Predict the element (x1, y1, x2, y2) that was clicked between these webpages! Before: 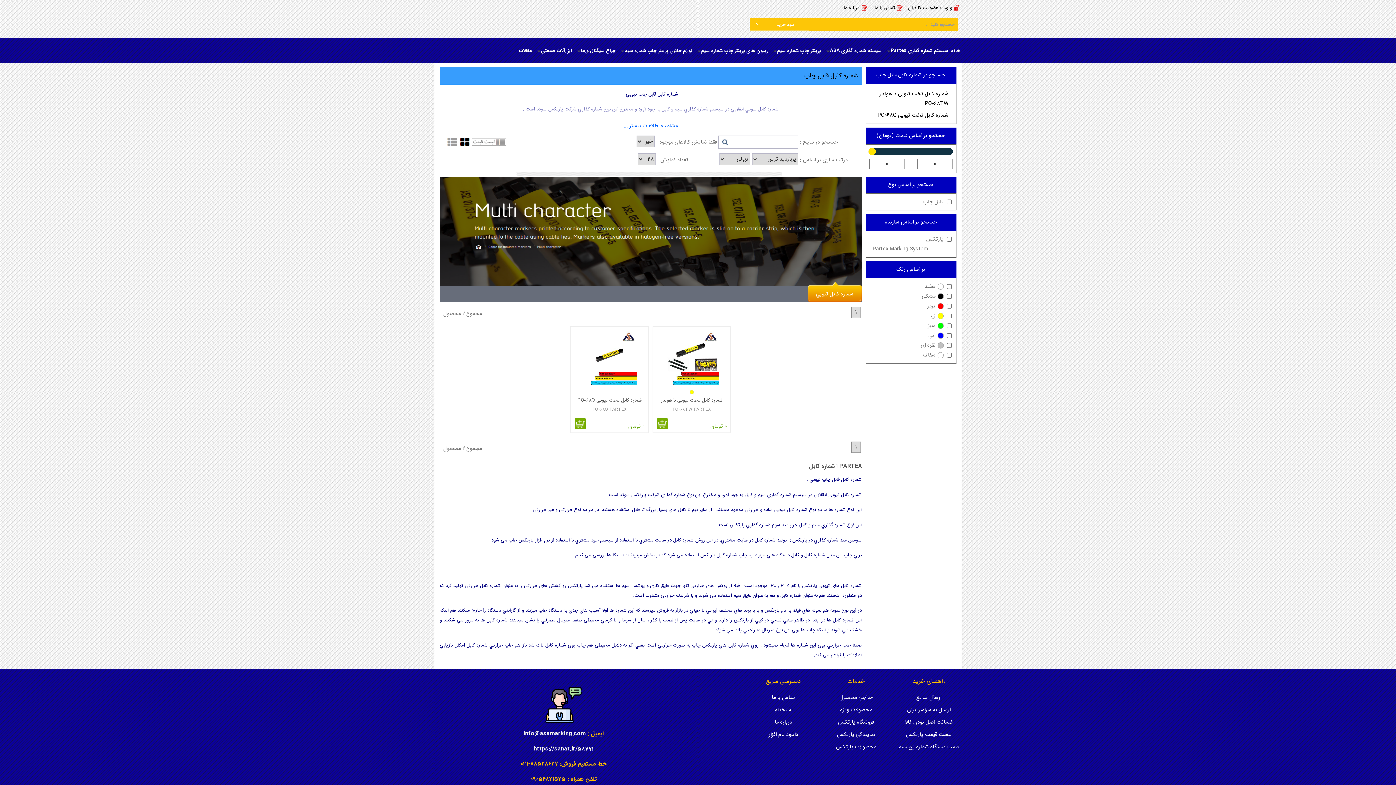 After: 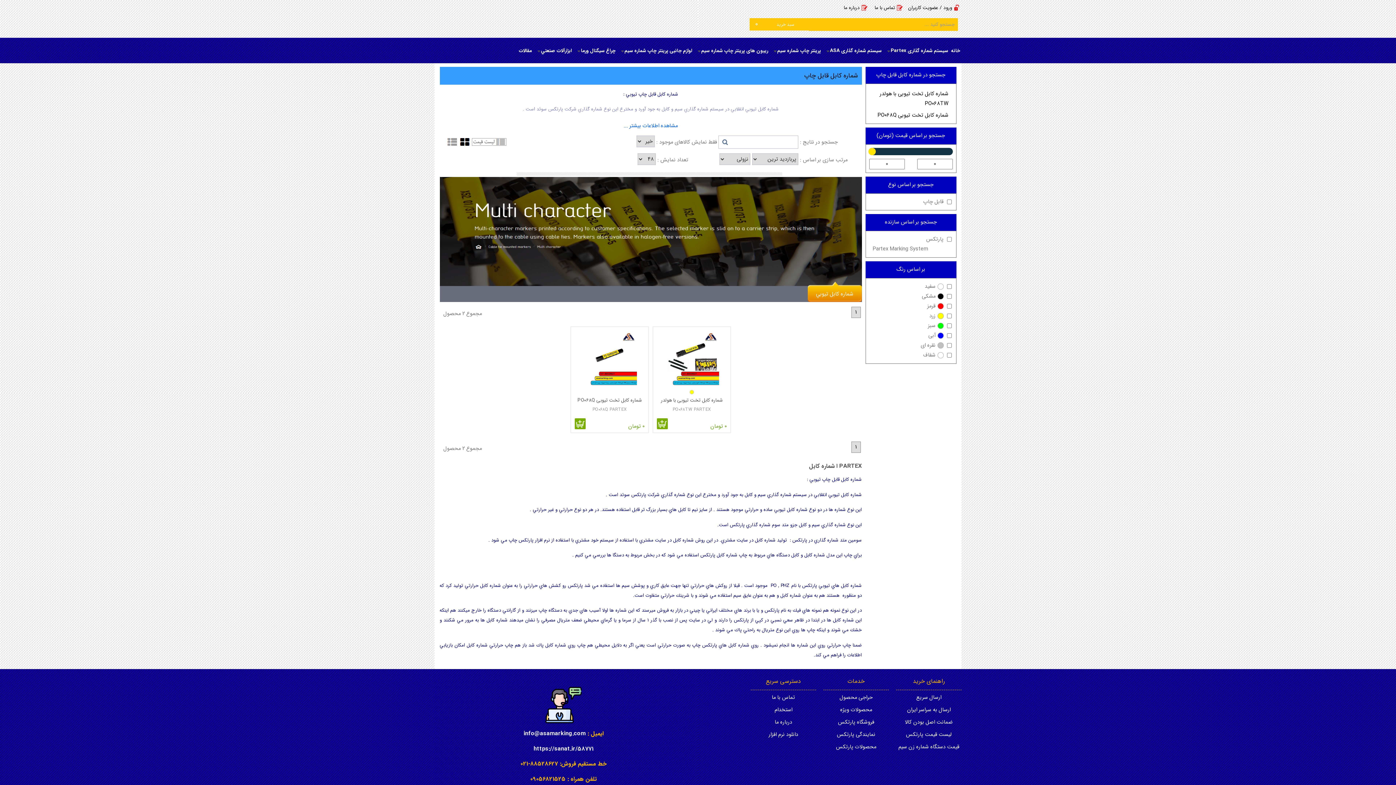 Action: label: info@asamarking.com bbox: (523, 729, 585, 738)